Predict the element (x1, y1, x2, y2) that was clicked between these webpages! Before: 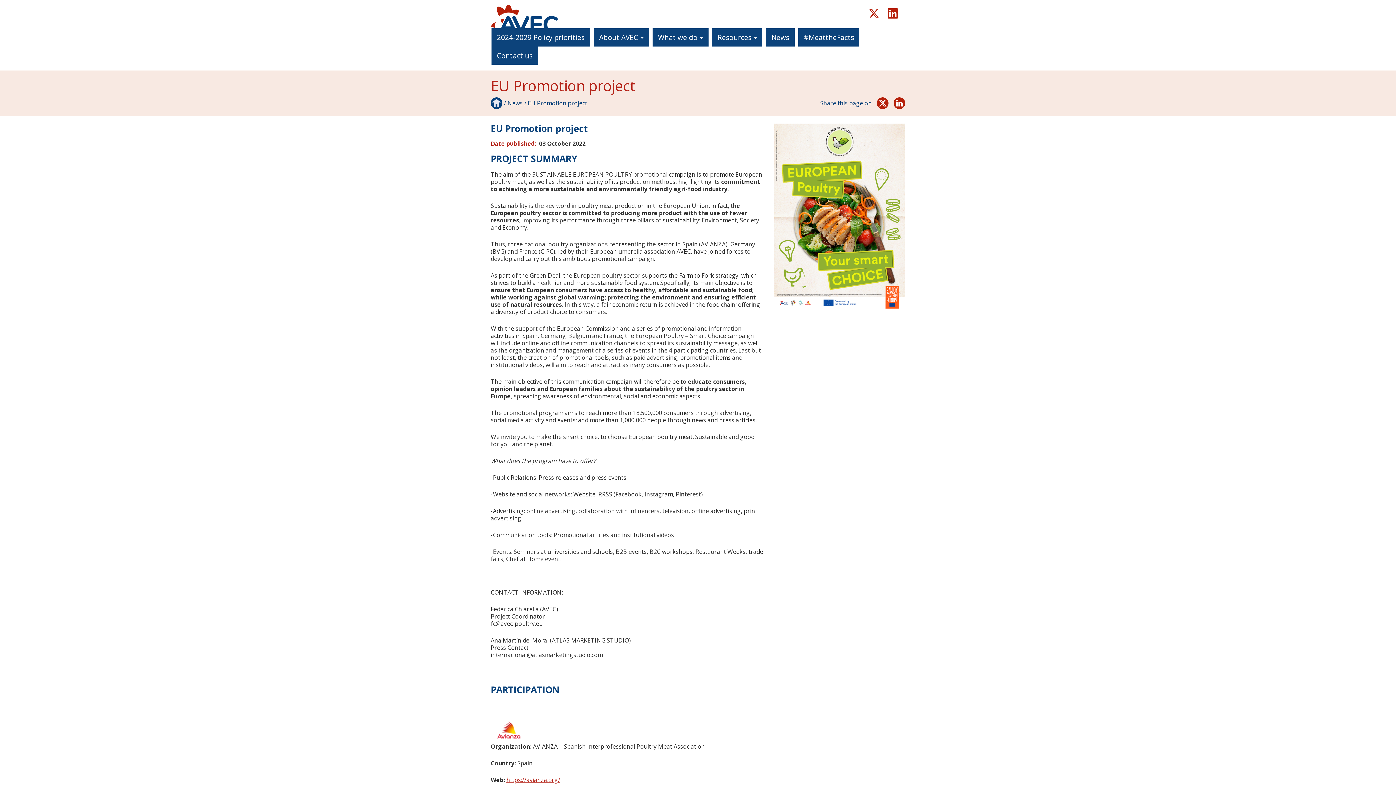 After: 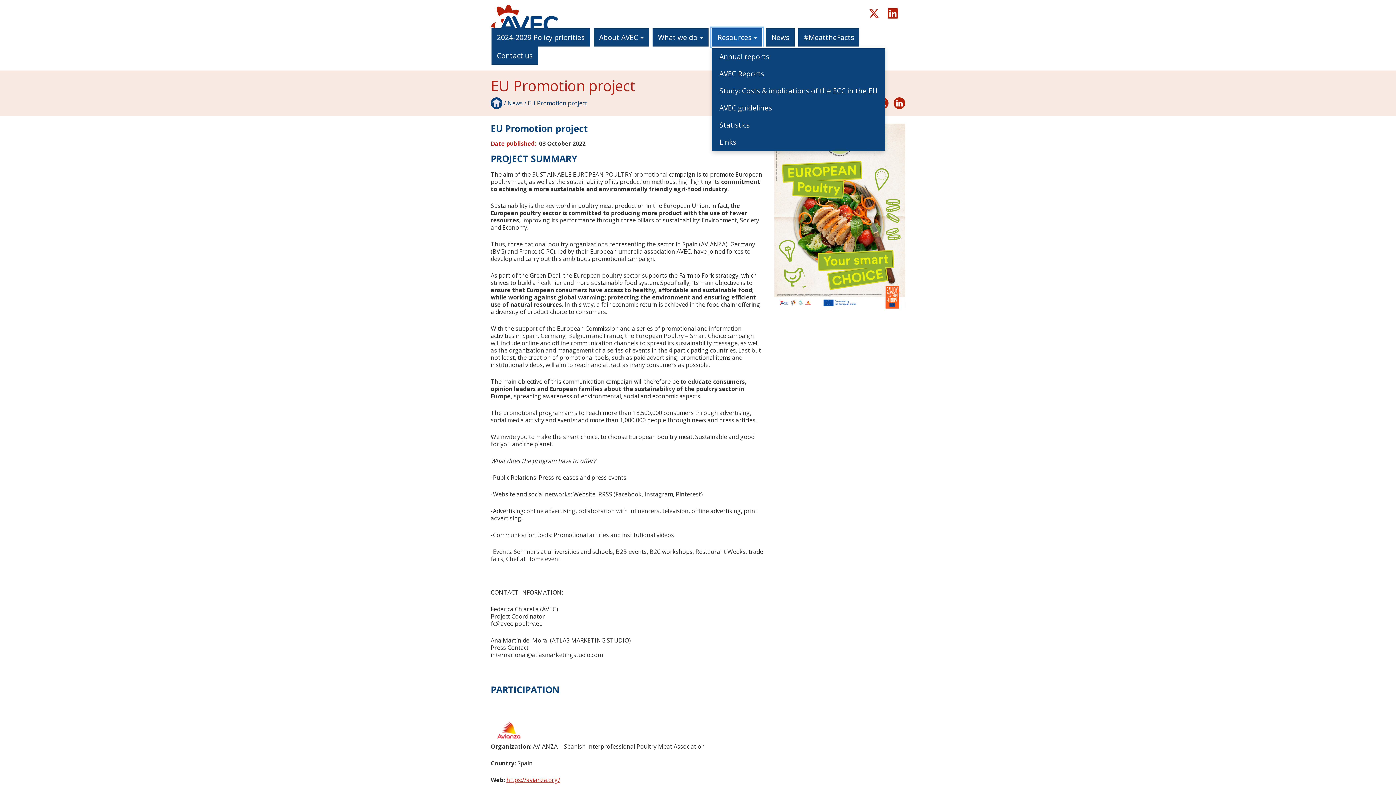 Action: label: Resources  bbox: (712, 28, 762, 46)